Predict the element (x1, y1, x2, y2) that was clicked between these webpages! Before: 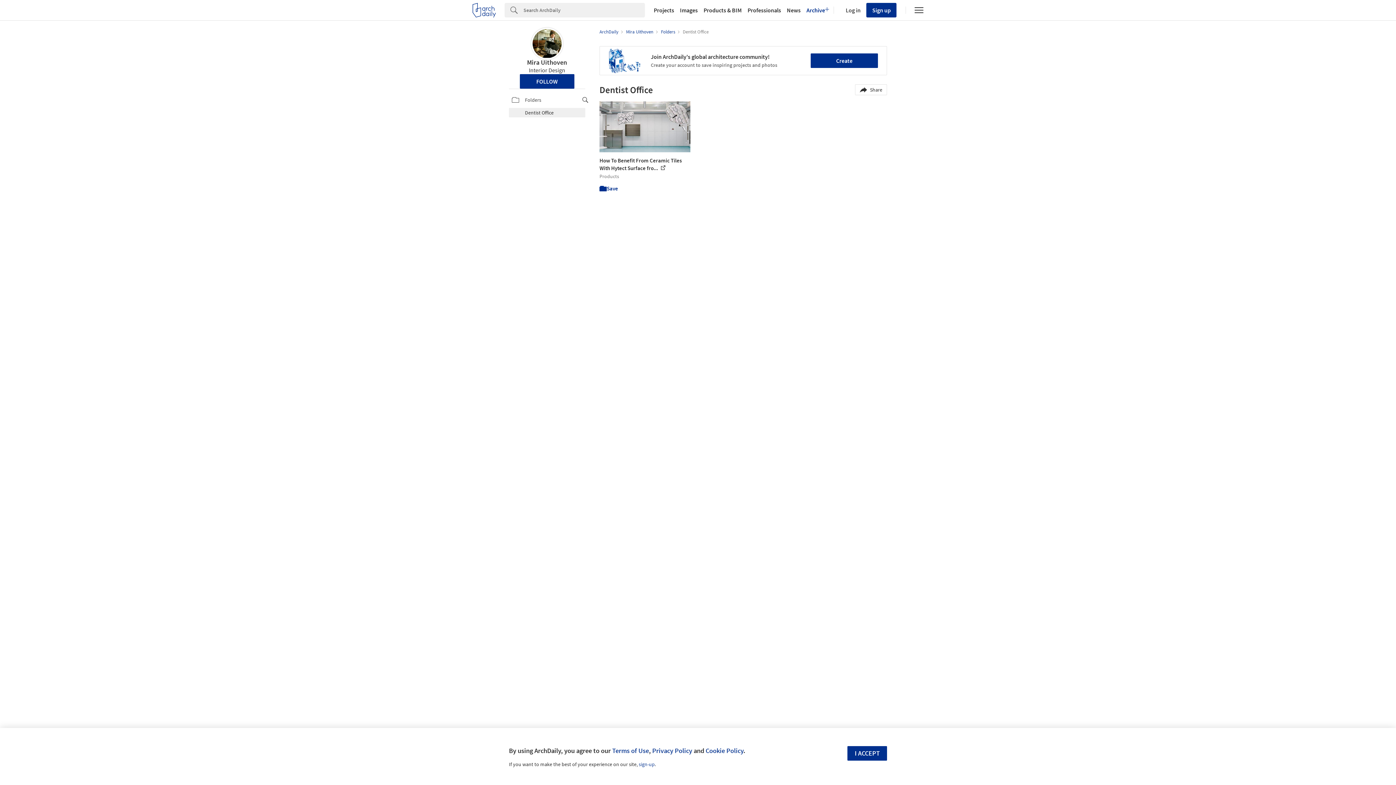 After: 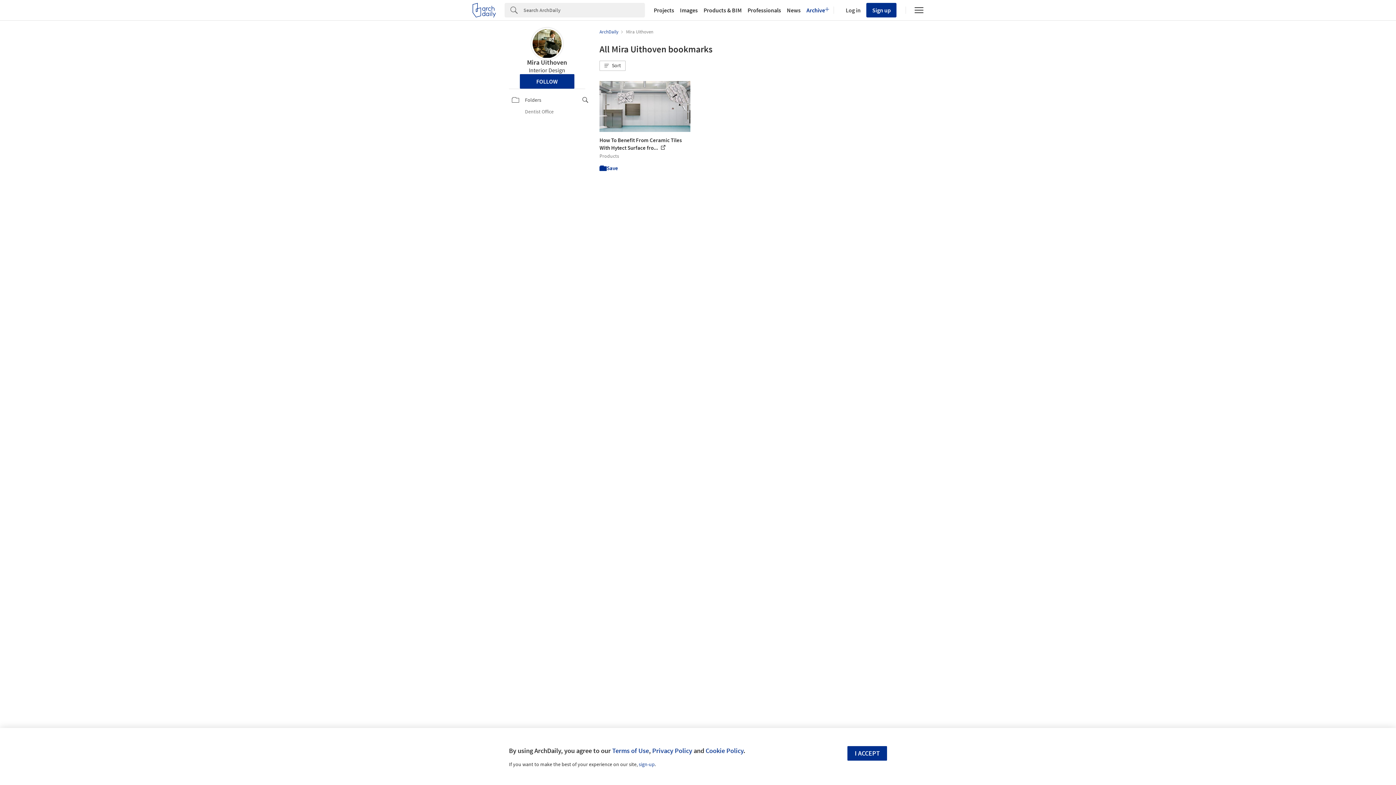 Action: bbox: (626, 28, 654, 34) label: Mira Uithoven 